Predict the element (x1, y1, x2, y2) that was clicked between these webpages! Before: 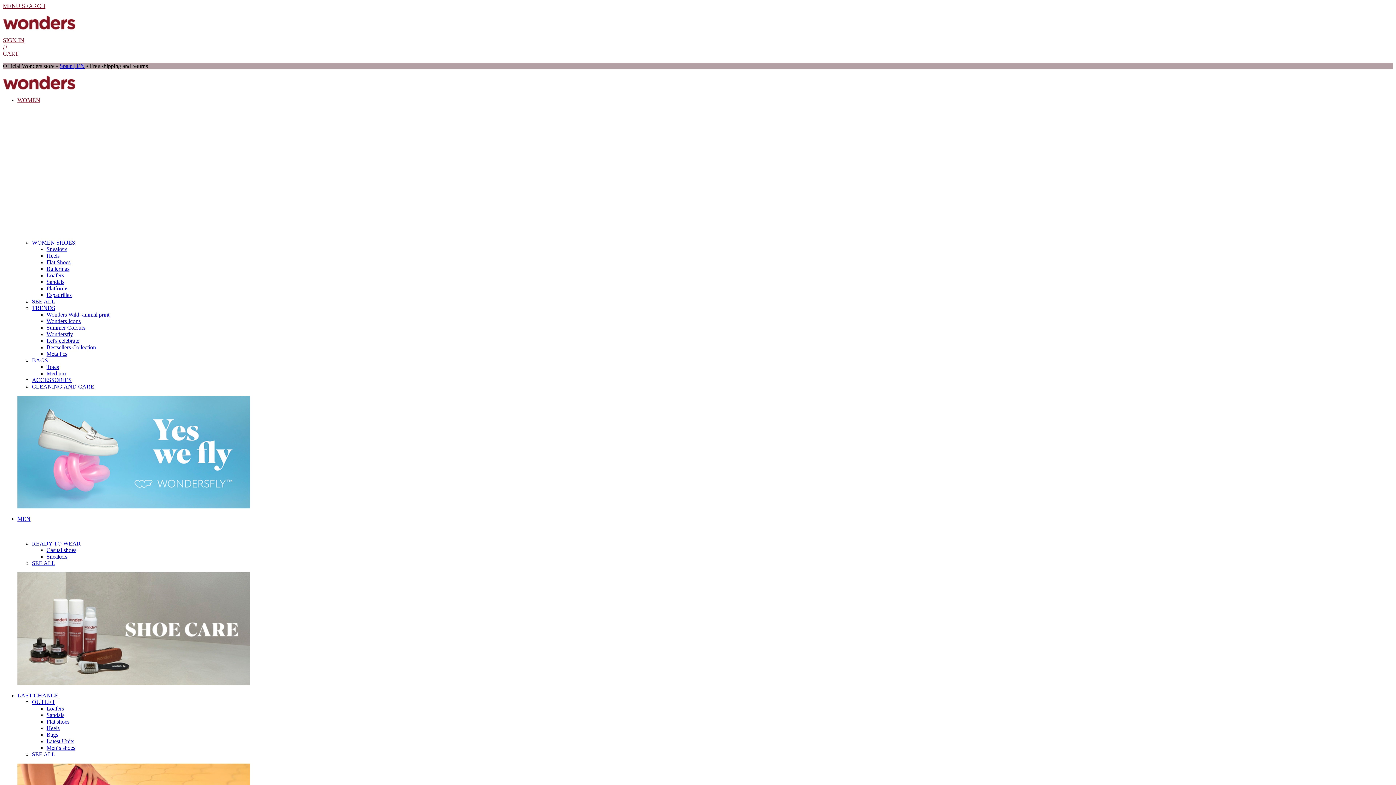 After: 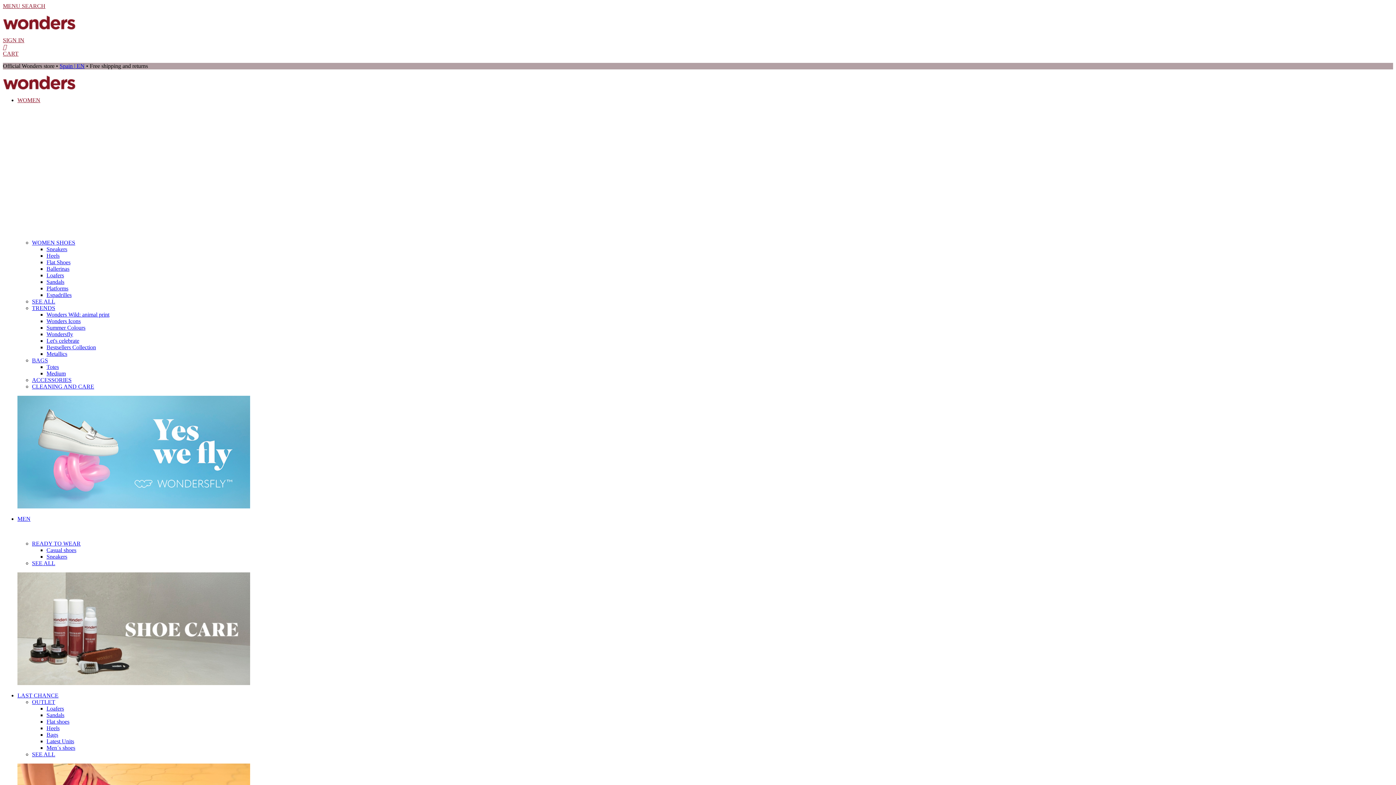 Action: bbox: (46, 364, 58, 370) label: Totes